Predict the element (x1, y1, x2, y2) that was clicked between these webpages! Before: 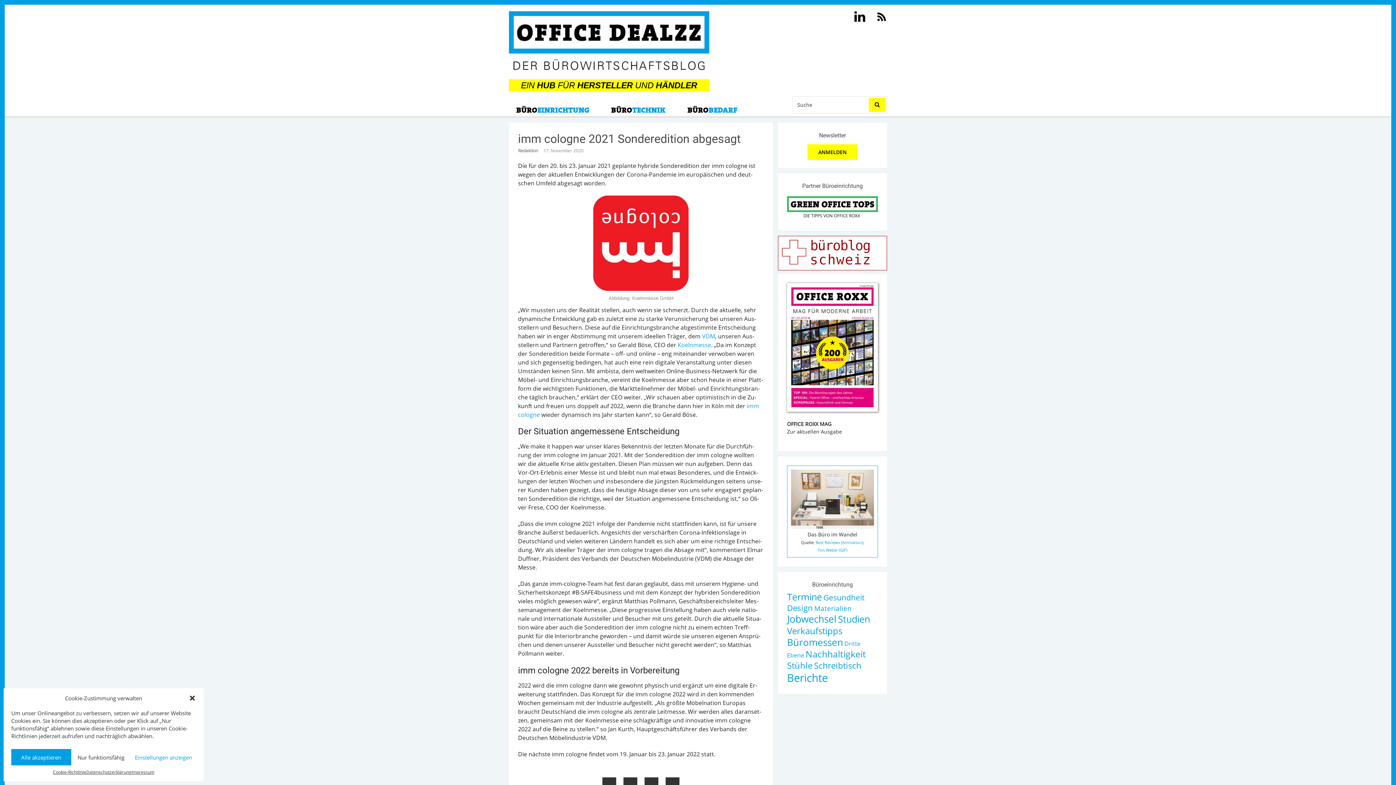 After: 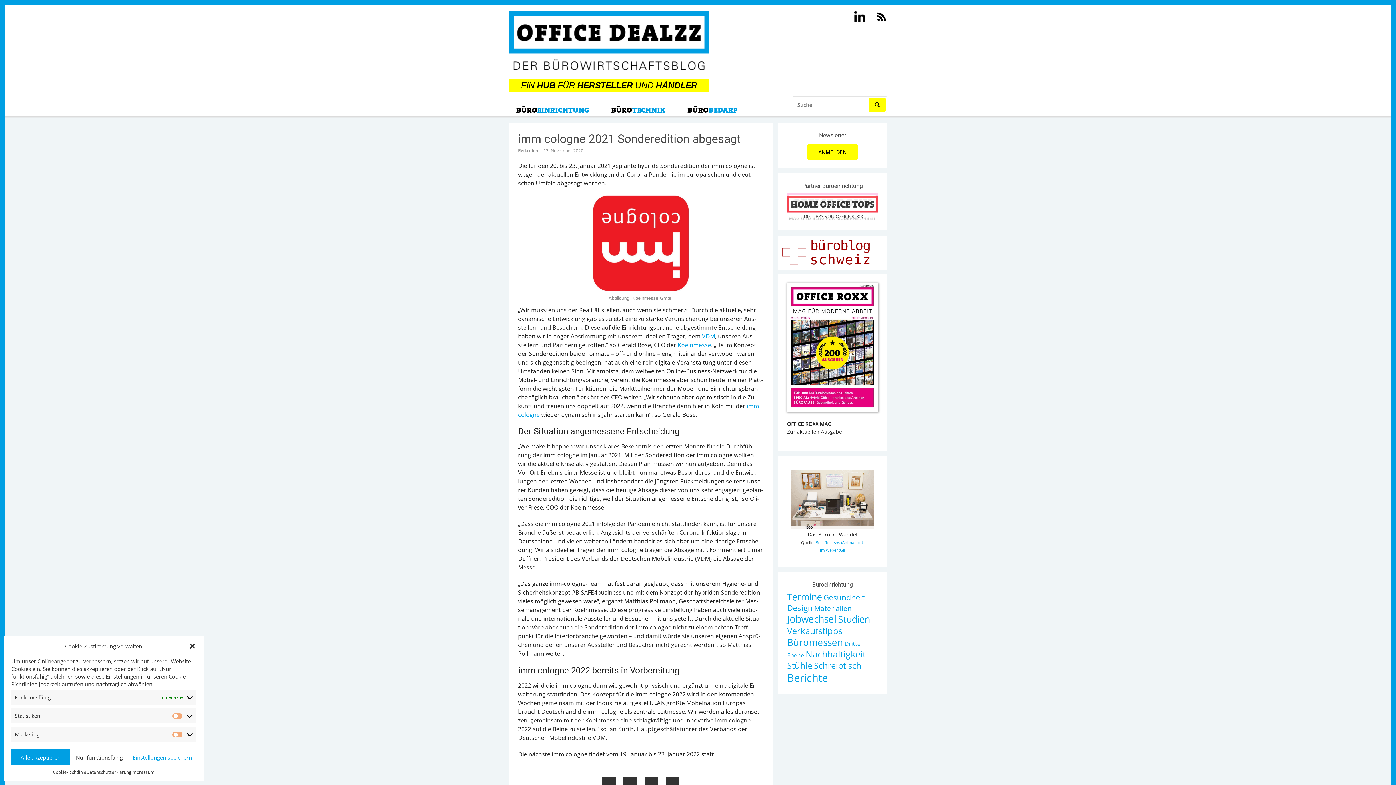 Action: label: Einstellungen anzeigen bbox: (130, 749, 196, 765)